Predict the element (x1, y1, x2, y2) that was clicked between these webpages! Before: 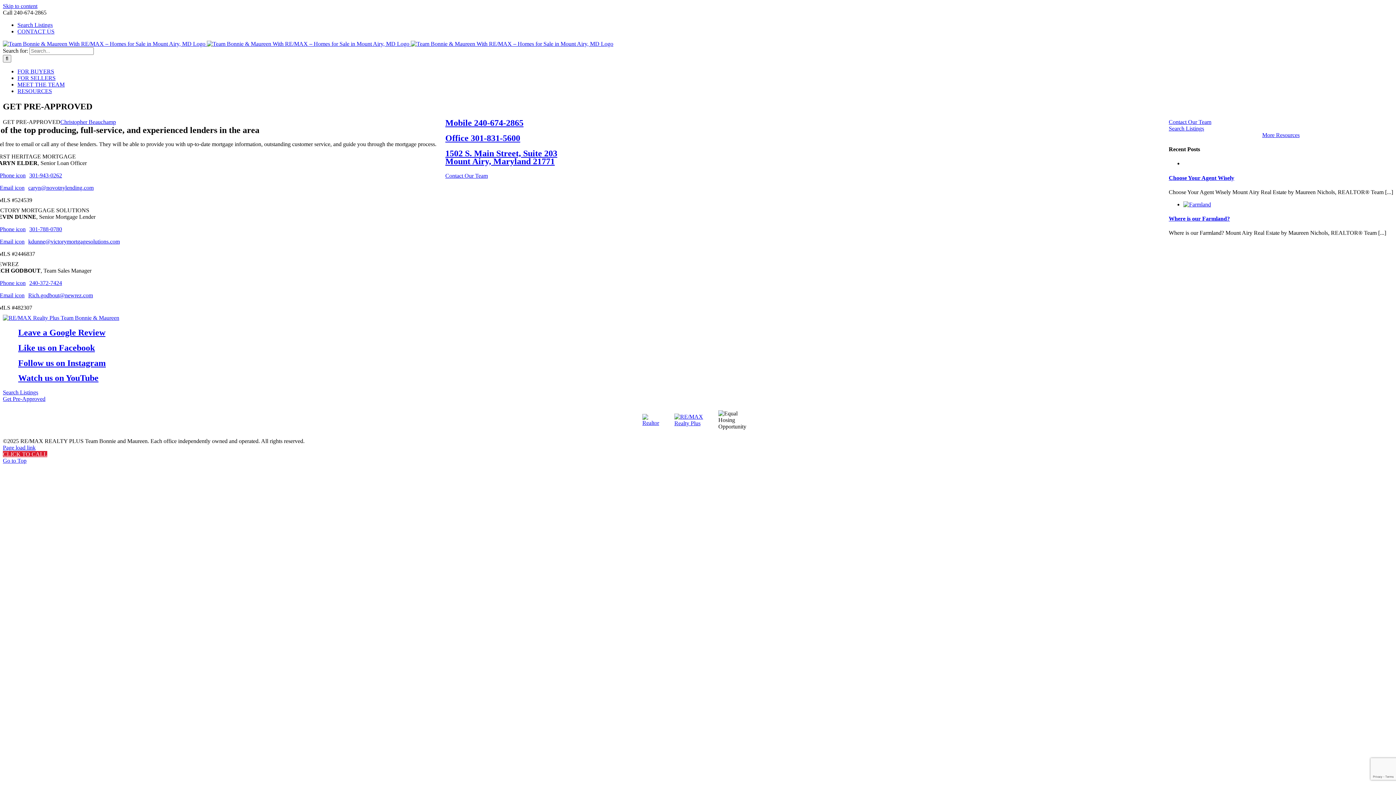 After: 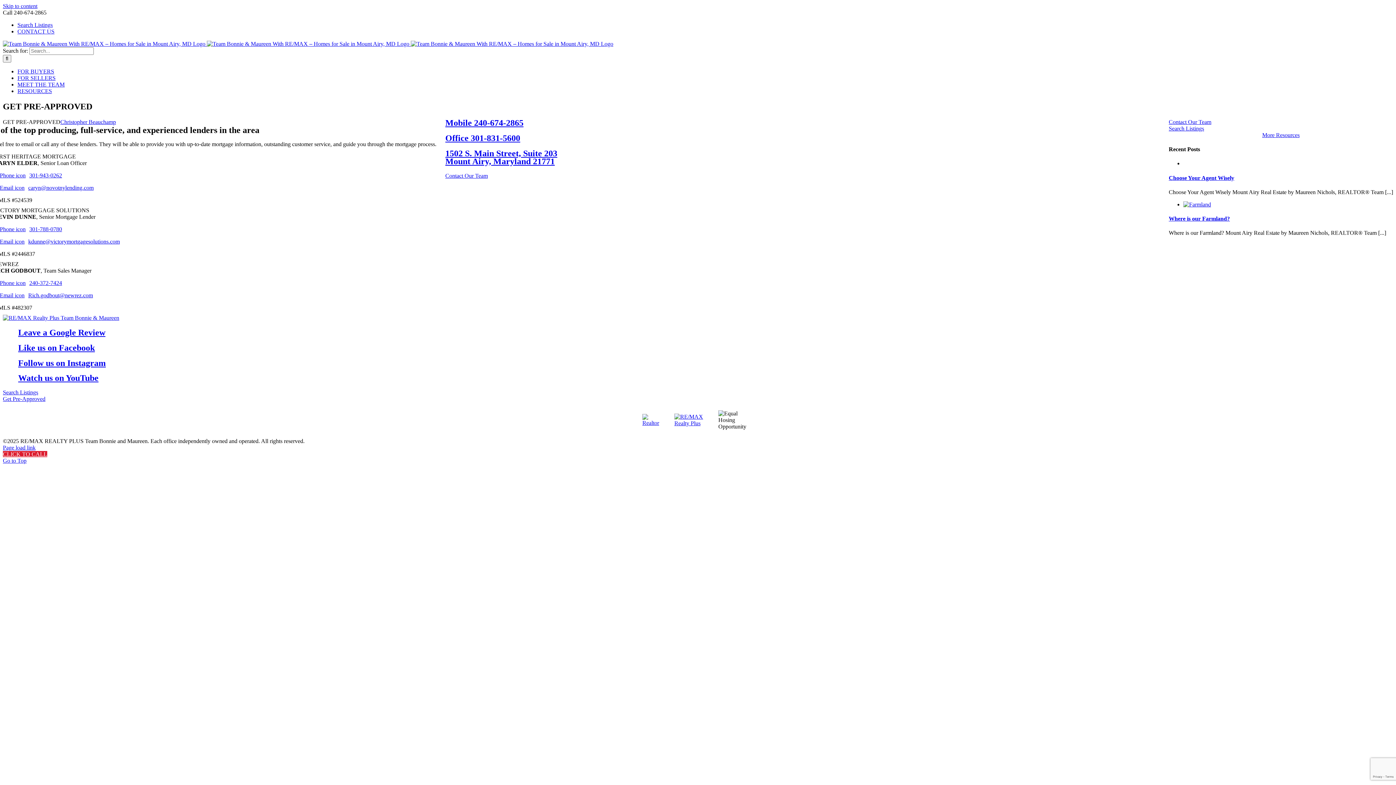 Action: label: 301-943-0262 bbox: (-5, 172, 62, 178)